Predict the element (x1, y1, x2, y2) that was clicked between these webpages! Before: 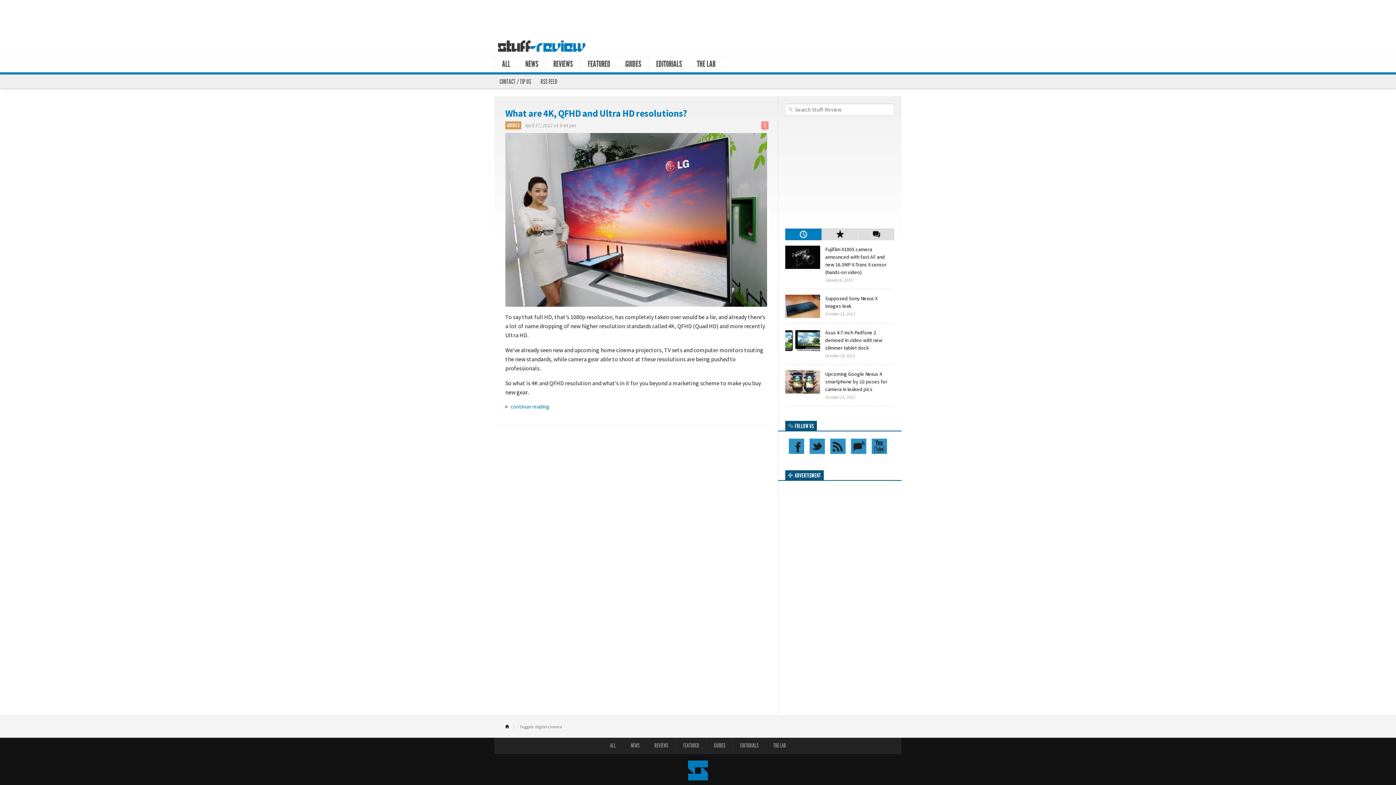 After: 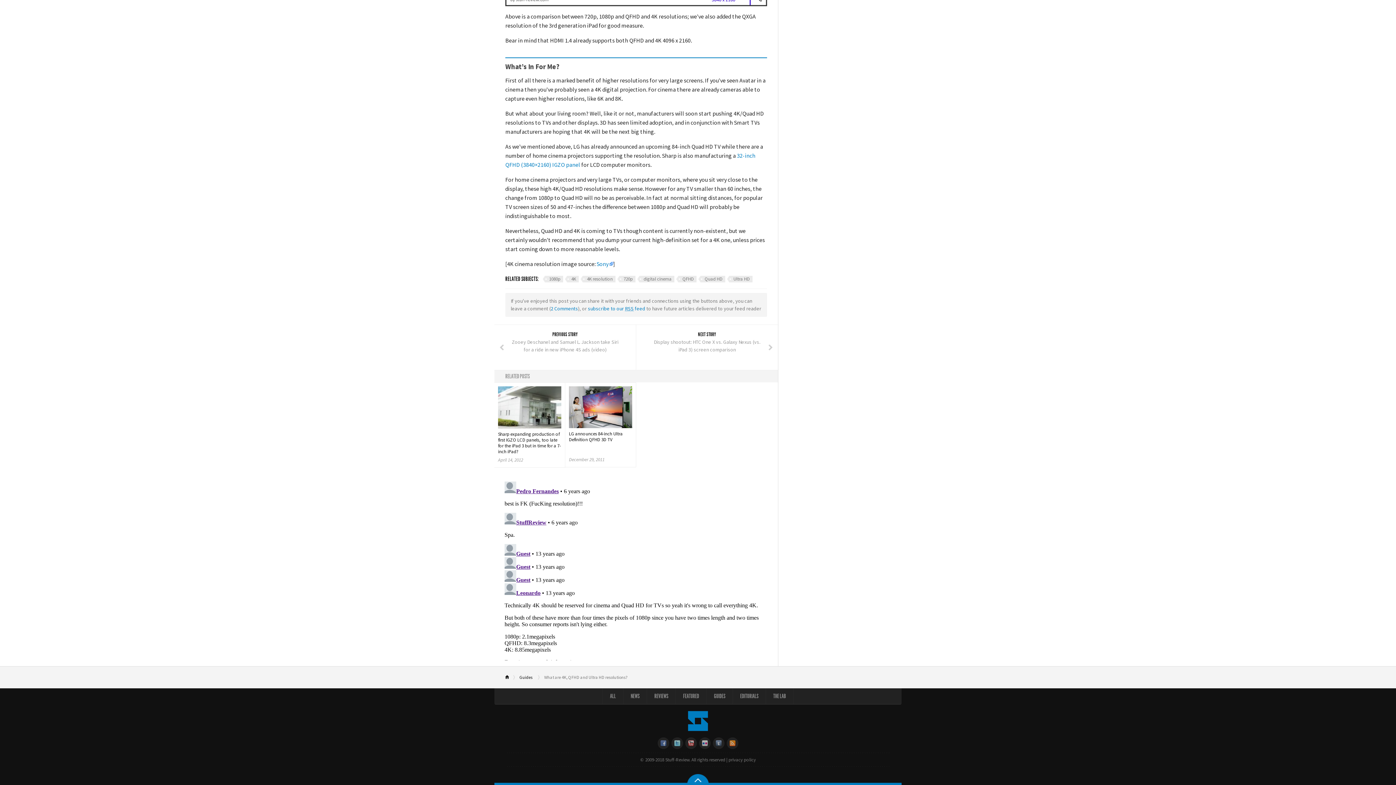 Action: label: 7 bbox: (761, 121, 769, 129)